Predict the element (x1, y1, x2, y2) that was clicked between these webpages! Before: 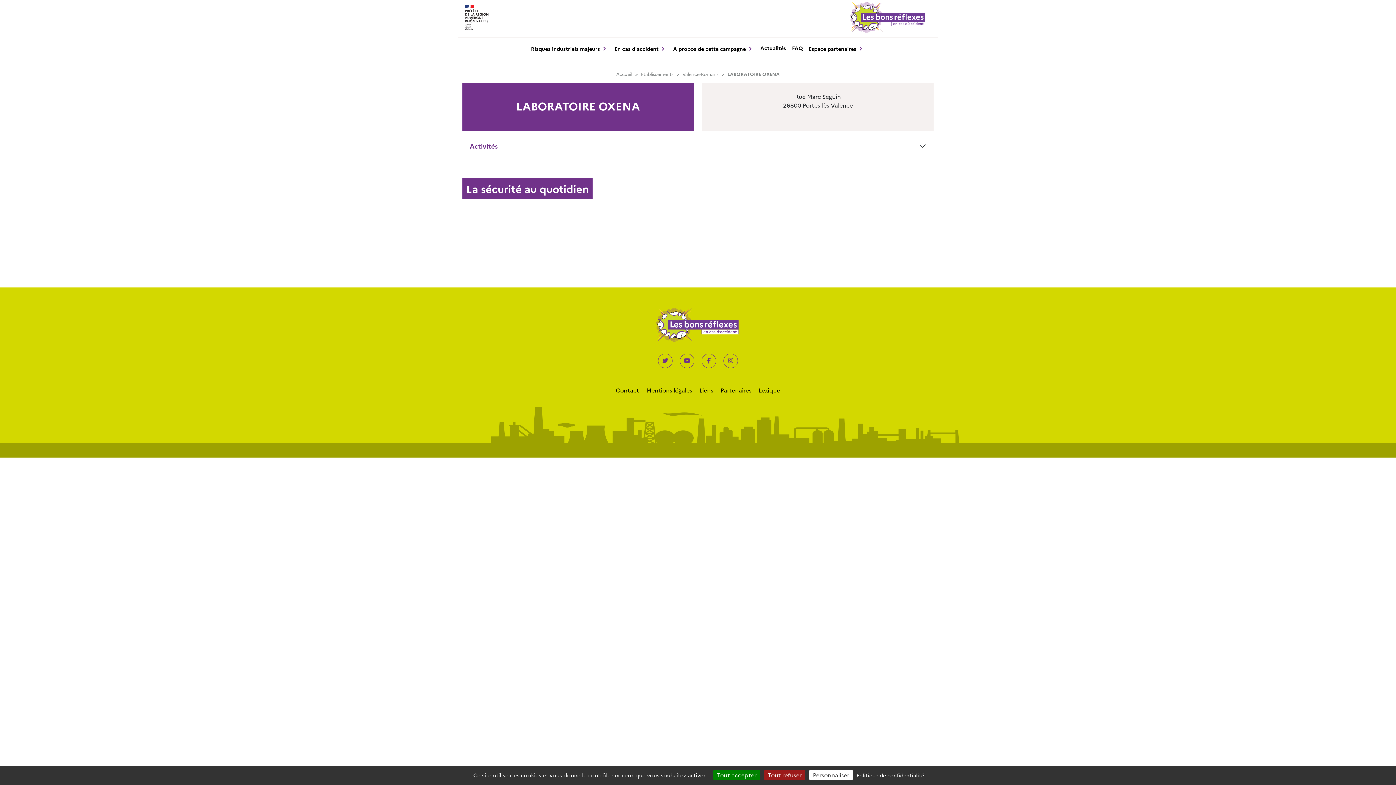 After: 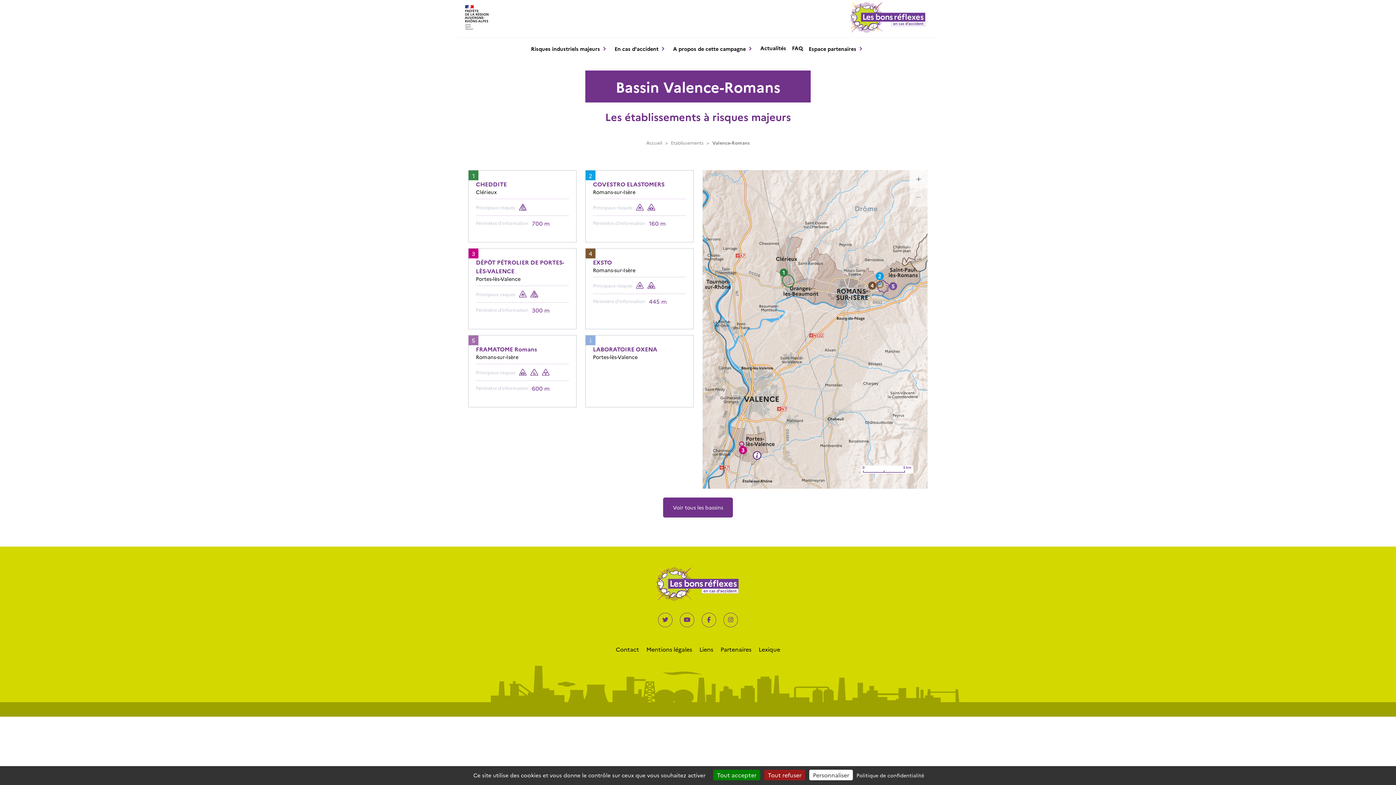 Action: bbox: (682, 70, 718, 77) label: Valence-Romans